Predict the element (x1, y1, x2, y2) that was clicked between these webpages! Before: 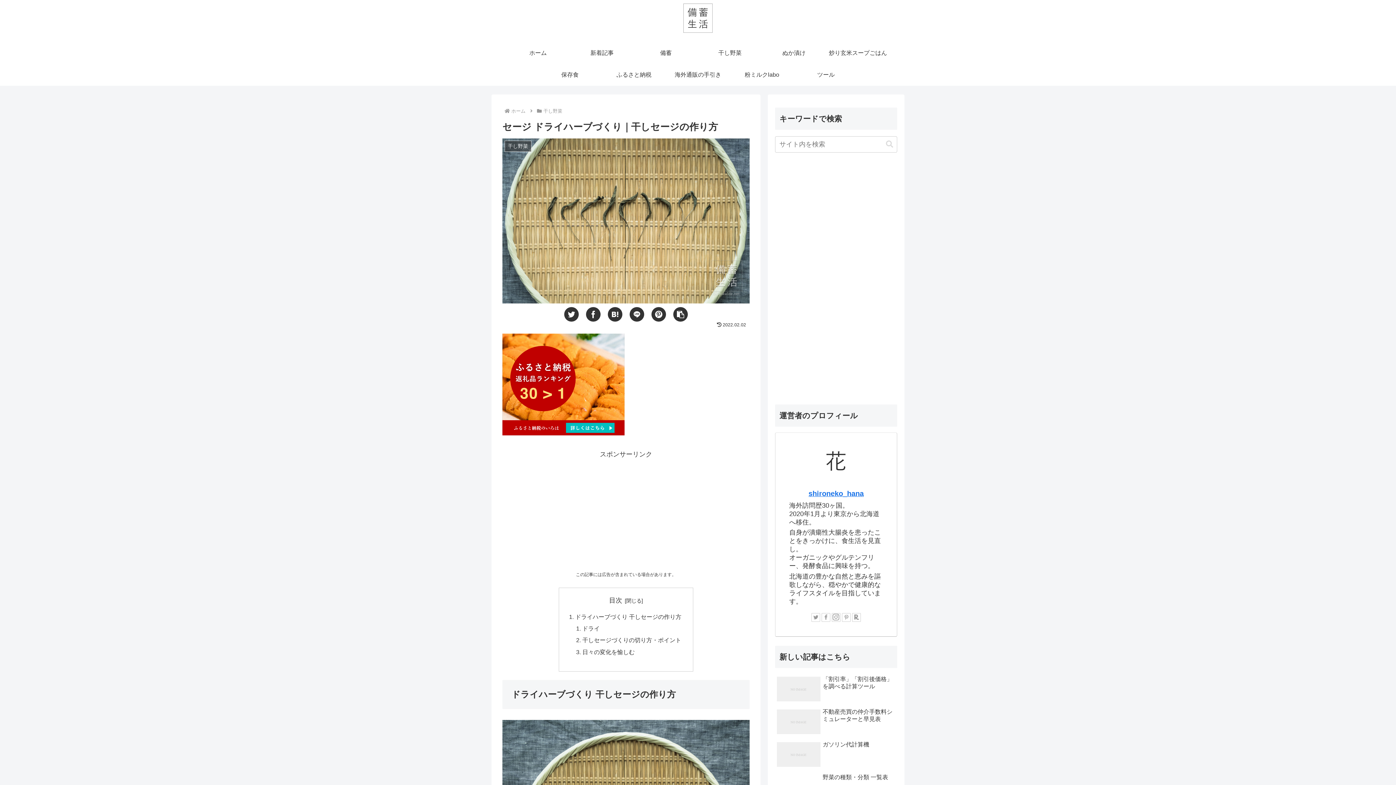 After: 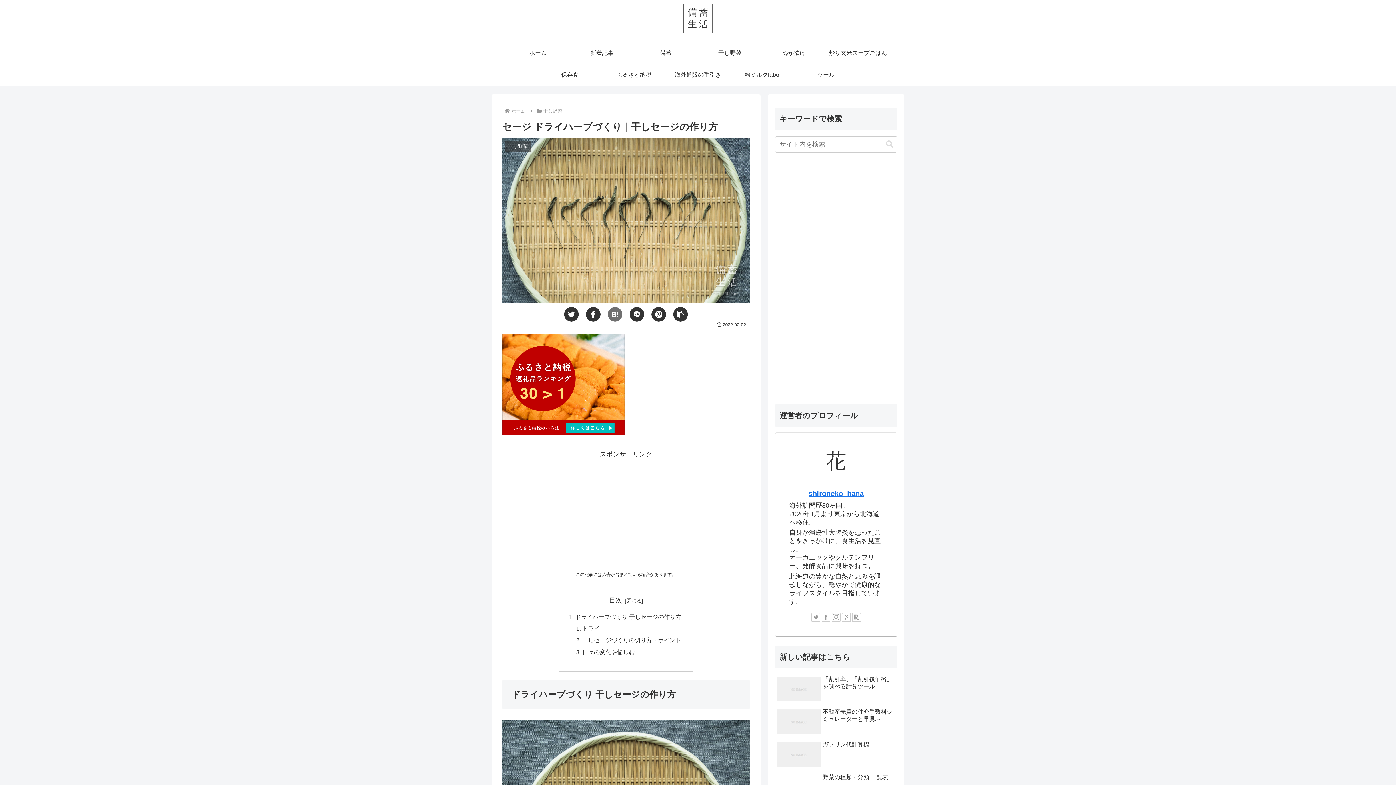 Action: label: はてブでブックマーク bbox: (608, 307, 622, 321)